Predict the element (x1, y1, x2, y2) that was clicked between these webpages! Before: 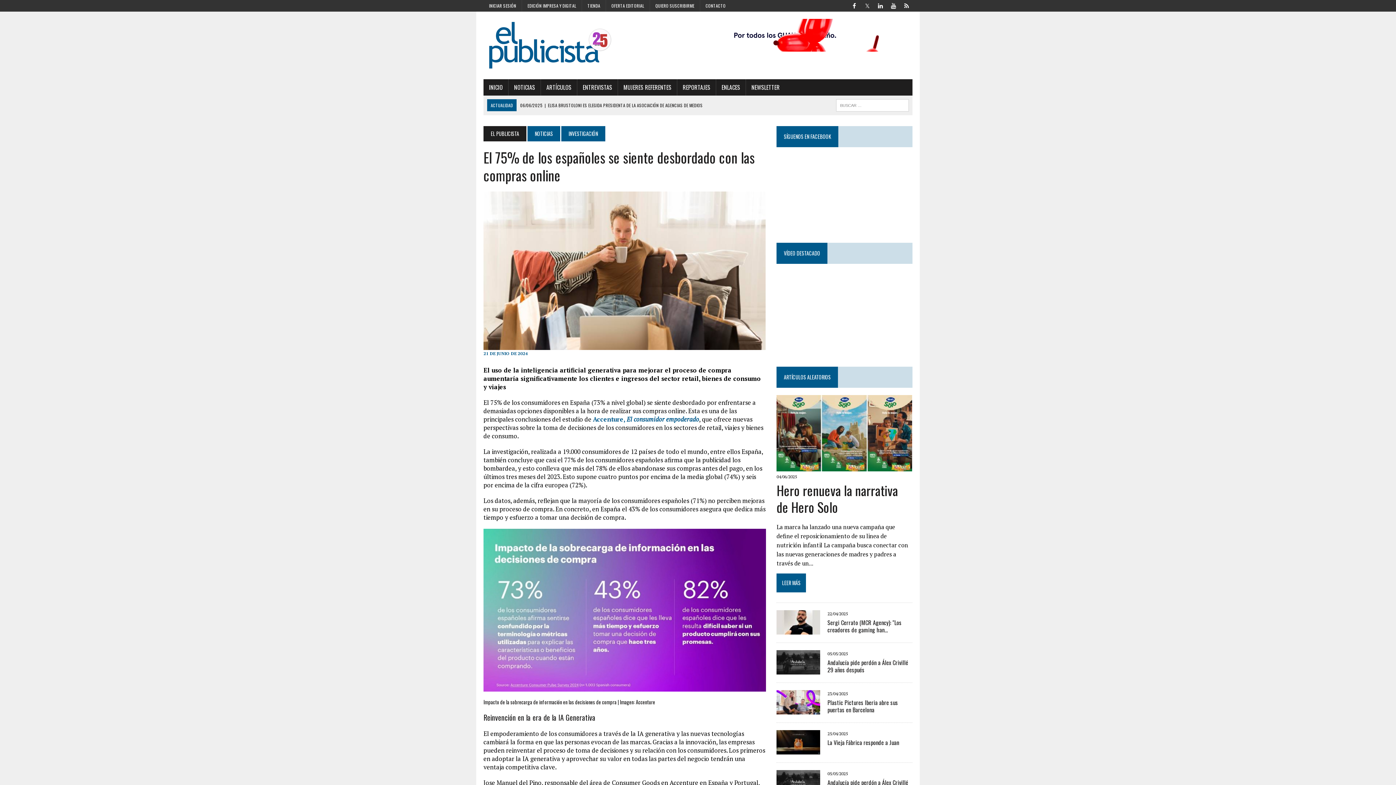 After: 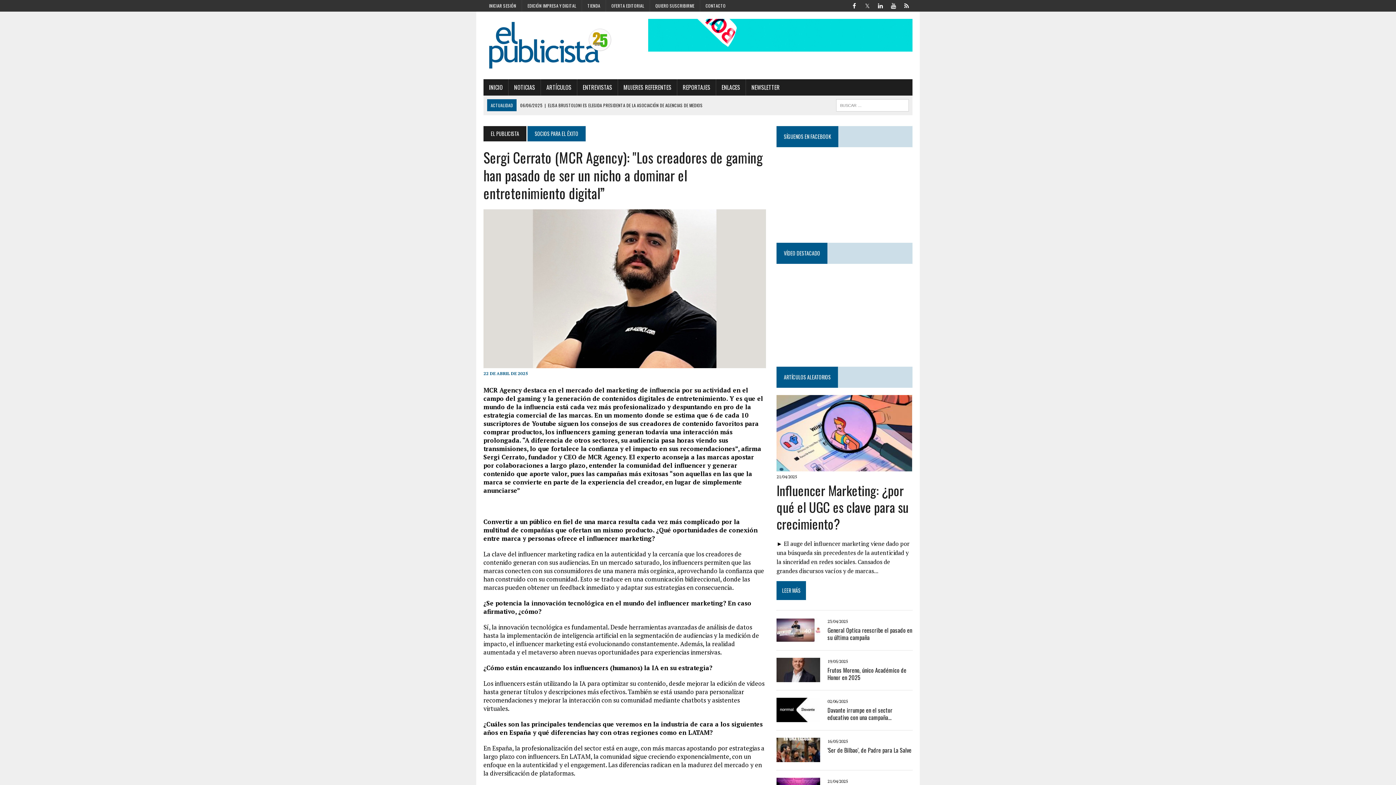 Action: bbox: (827, 618, 901, 634) label: Sergi Cerrato (MCR Agency): "Los creadores de gaming han...